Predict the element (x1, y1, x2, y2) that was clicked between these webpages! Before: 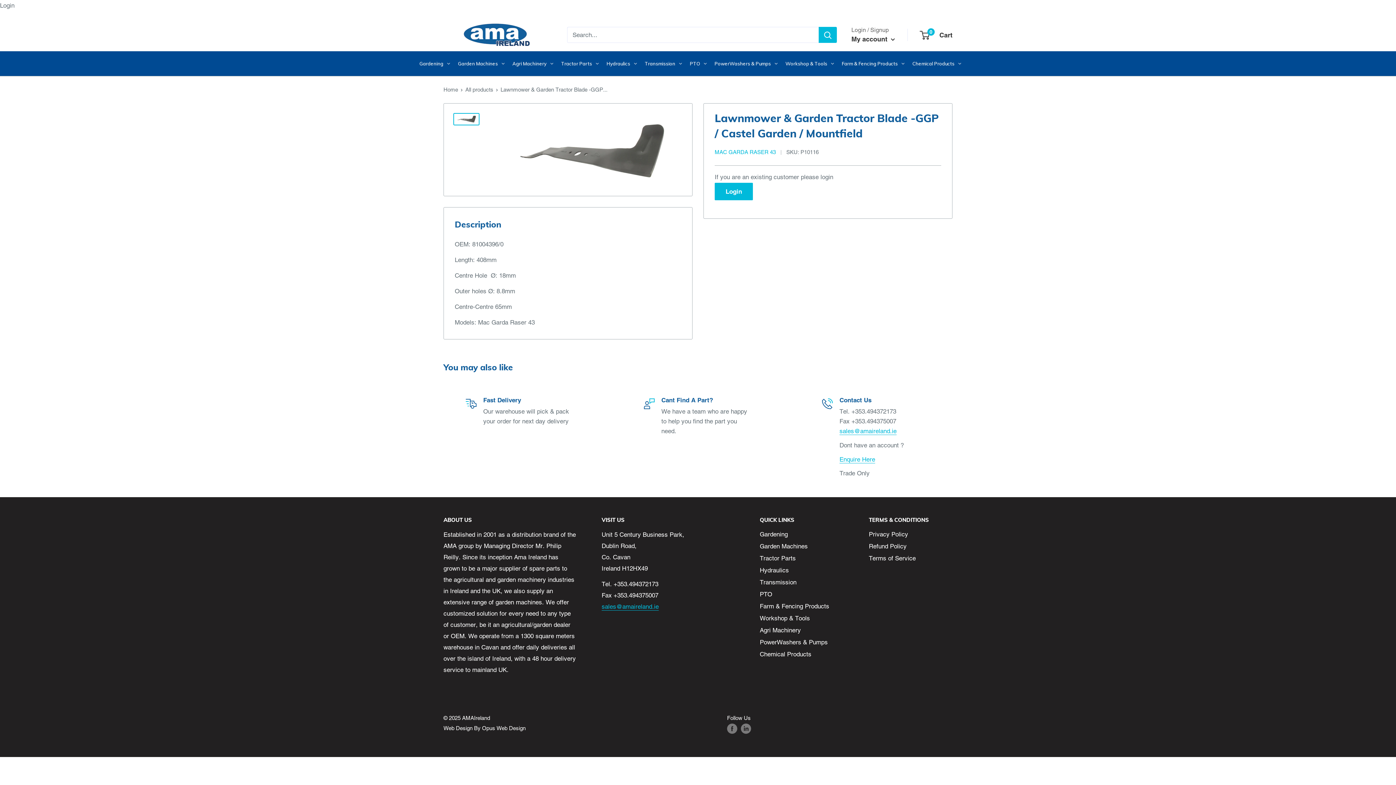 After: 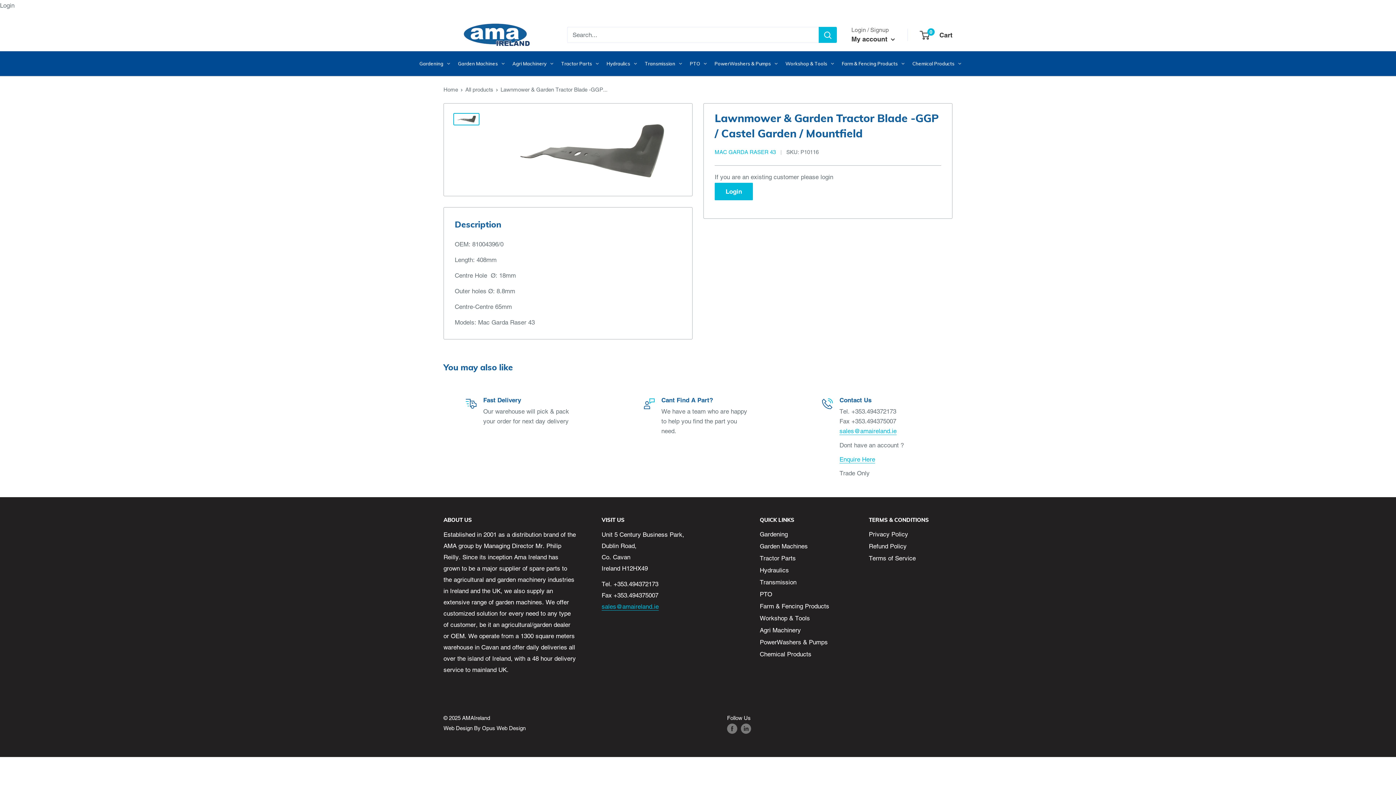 Action: bbox: (453, 113, 479, 125)